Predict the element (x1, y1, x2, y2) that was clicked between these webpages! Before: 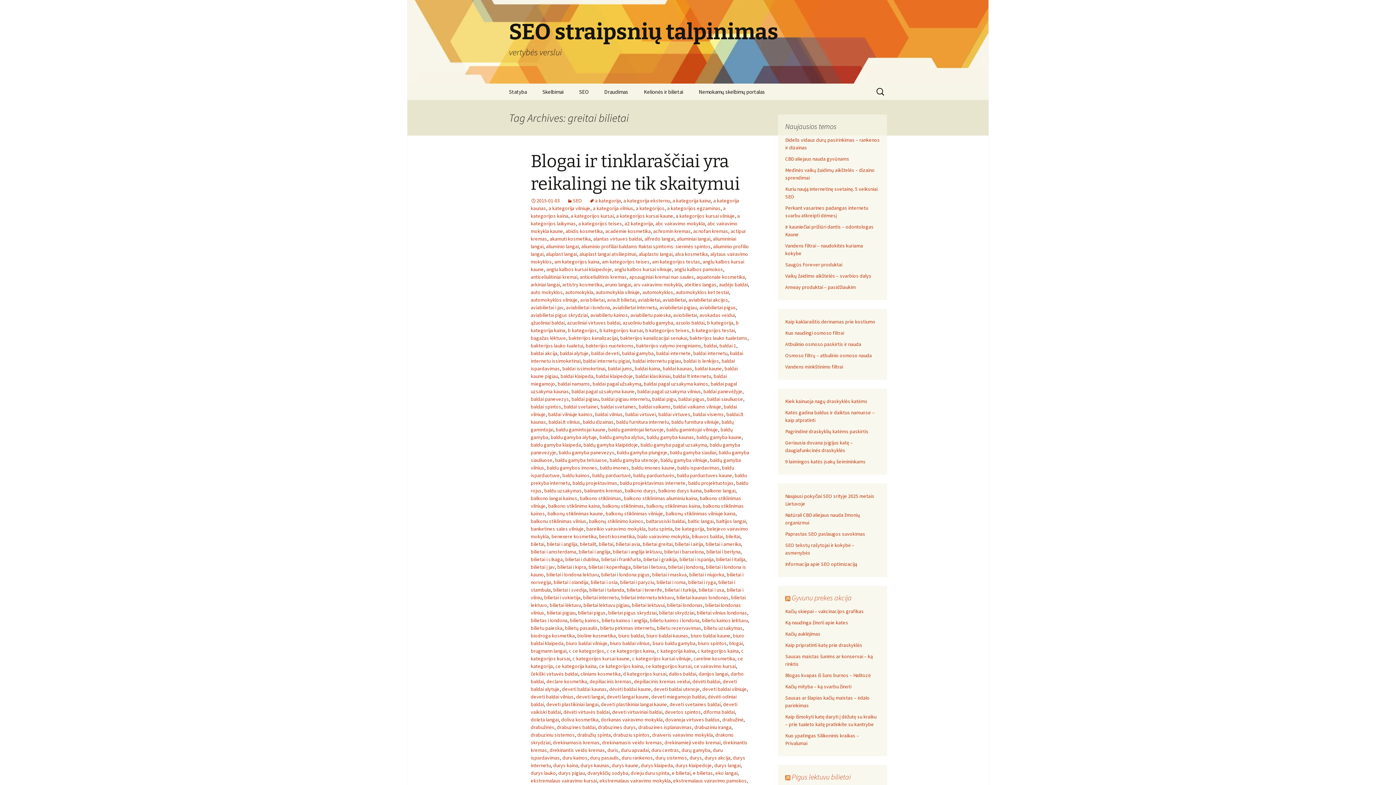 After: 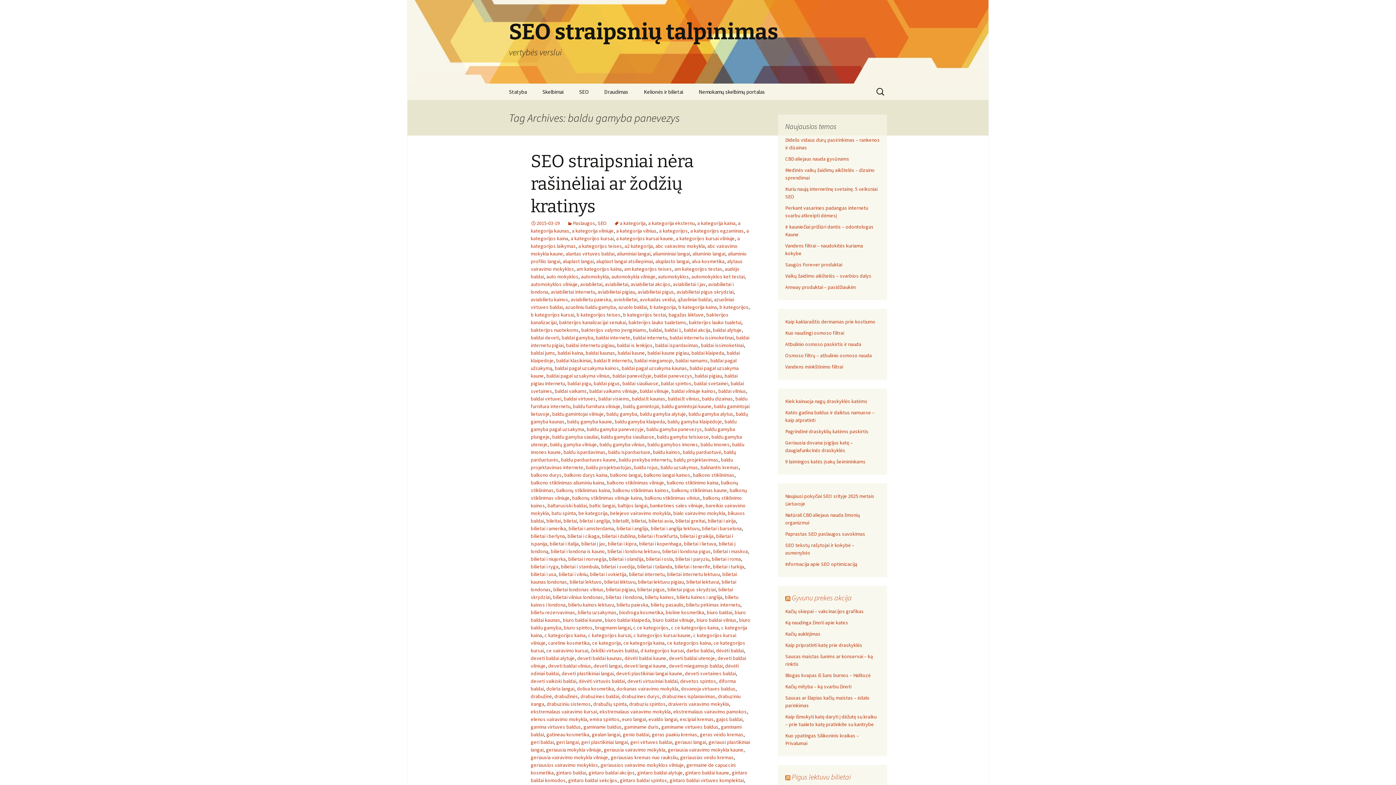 Action: label: baldu gamyba panevezys bbox: (558, 449, 614, 456)